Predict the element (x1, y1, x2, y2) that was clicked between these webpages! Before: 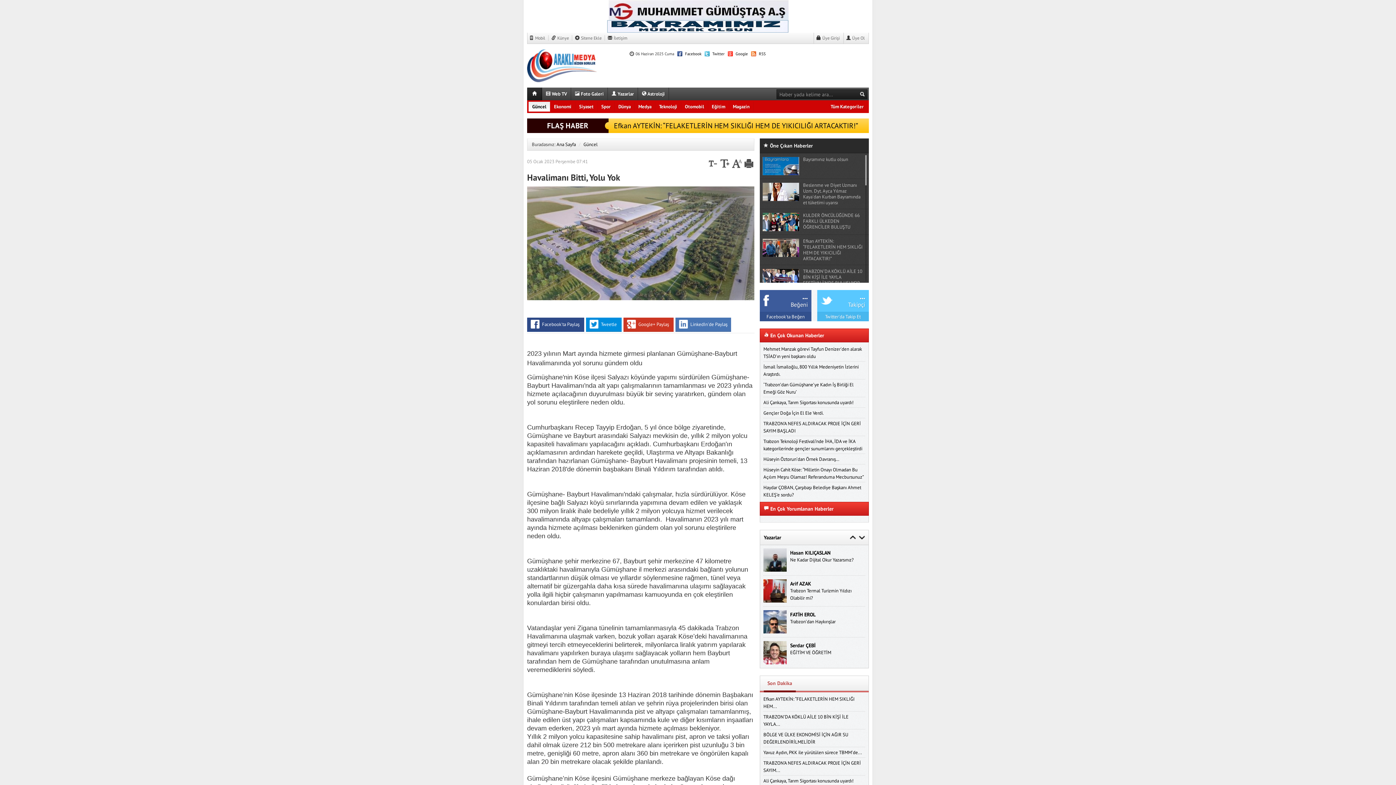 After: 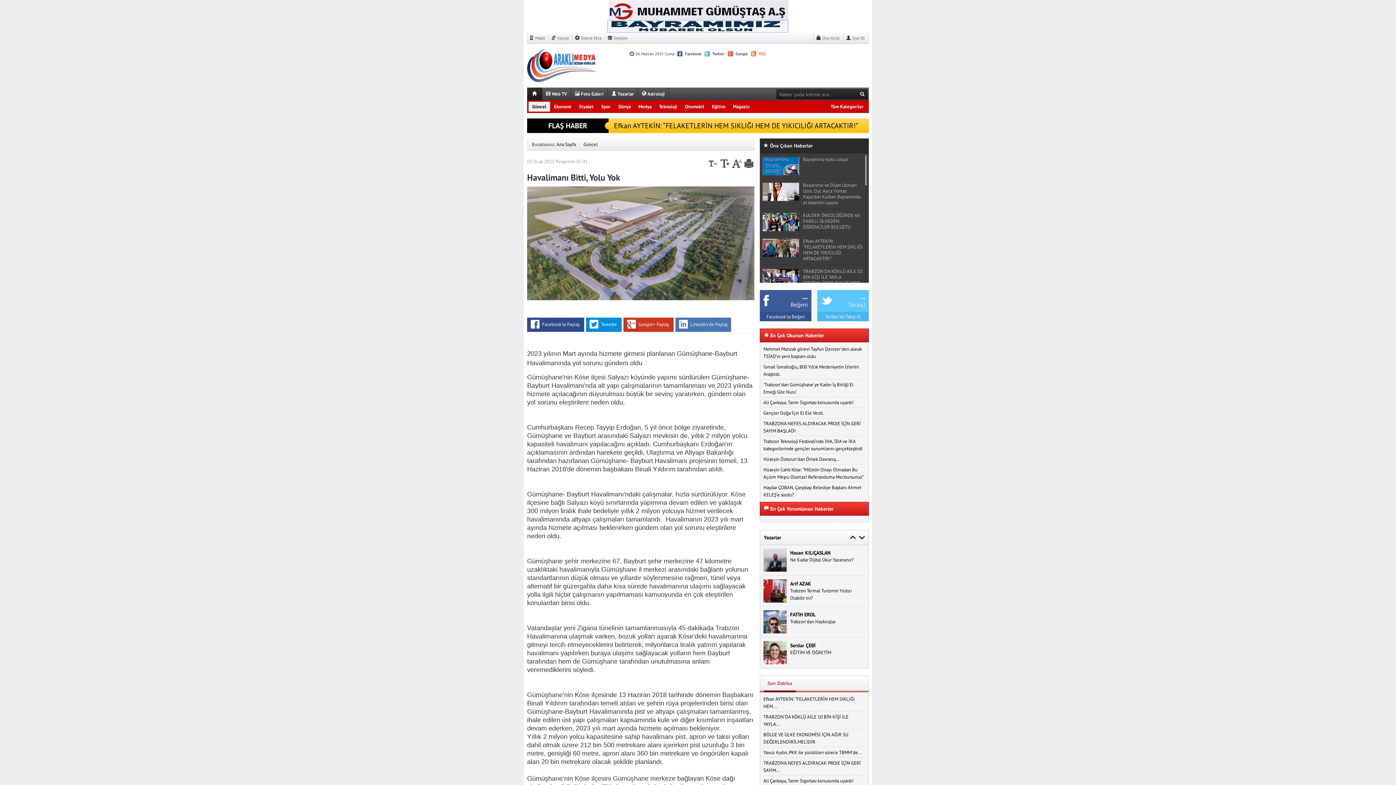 Action: bbox: (751, 51, 765, 56) label:  RSS